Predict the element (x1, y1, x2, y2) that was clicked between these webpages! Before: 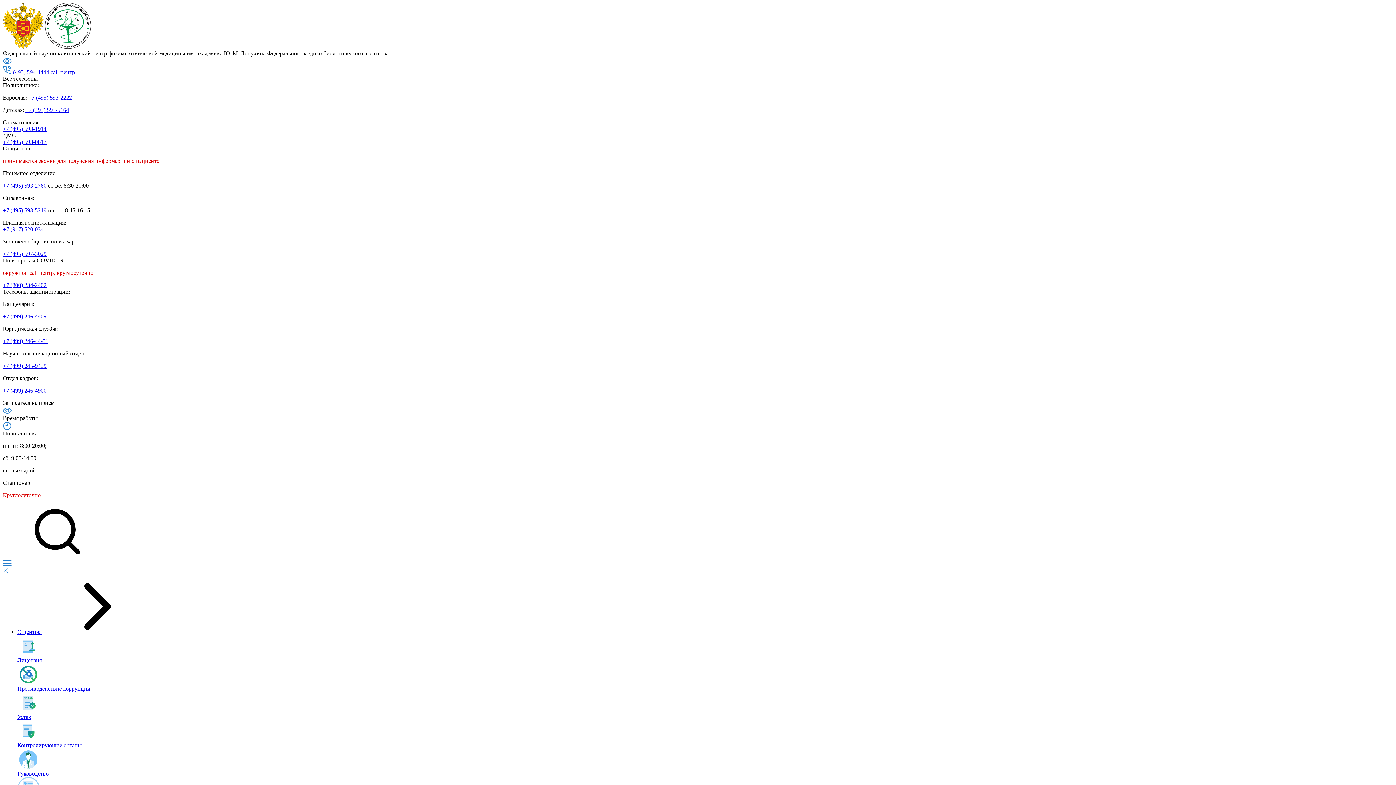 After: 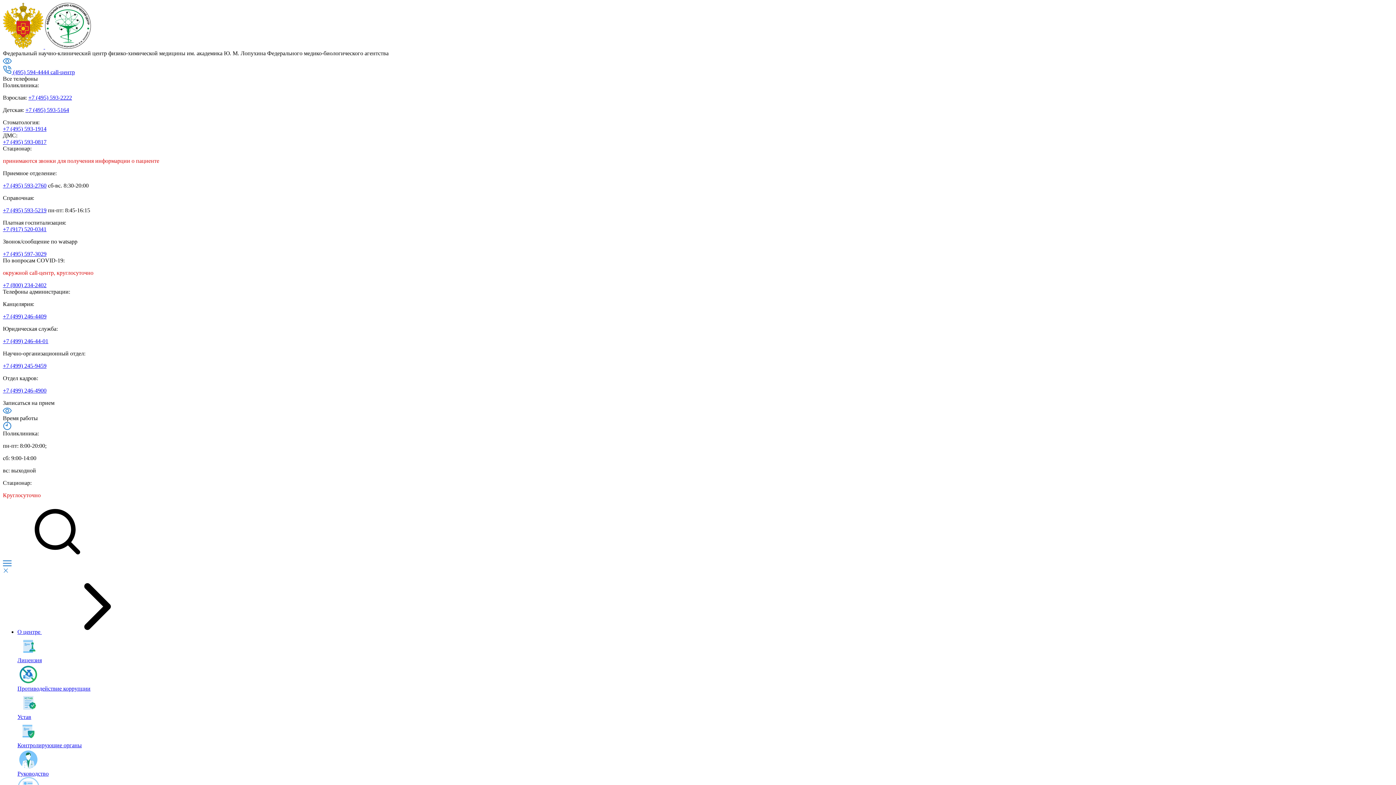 Action: label: Противодействие коррупции bbox: (17, 664, 1393, 692)